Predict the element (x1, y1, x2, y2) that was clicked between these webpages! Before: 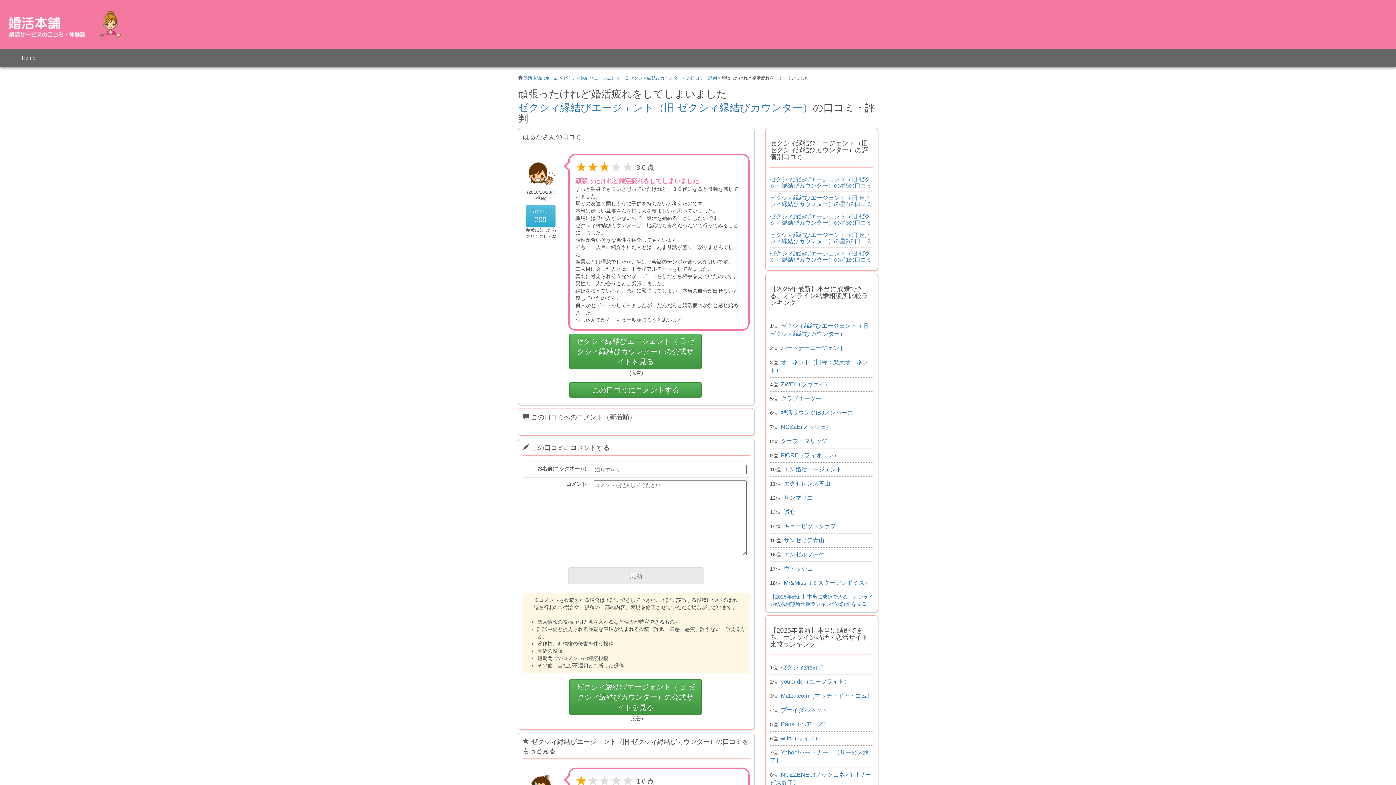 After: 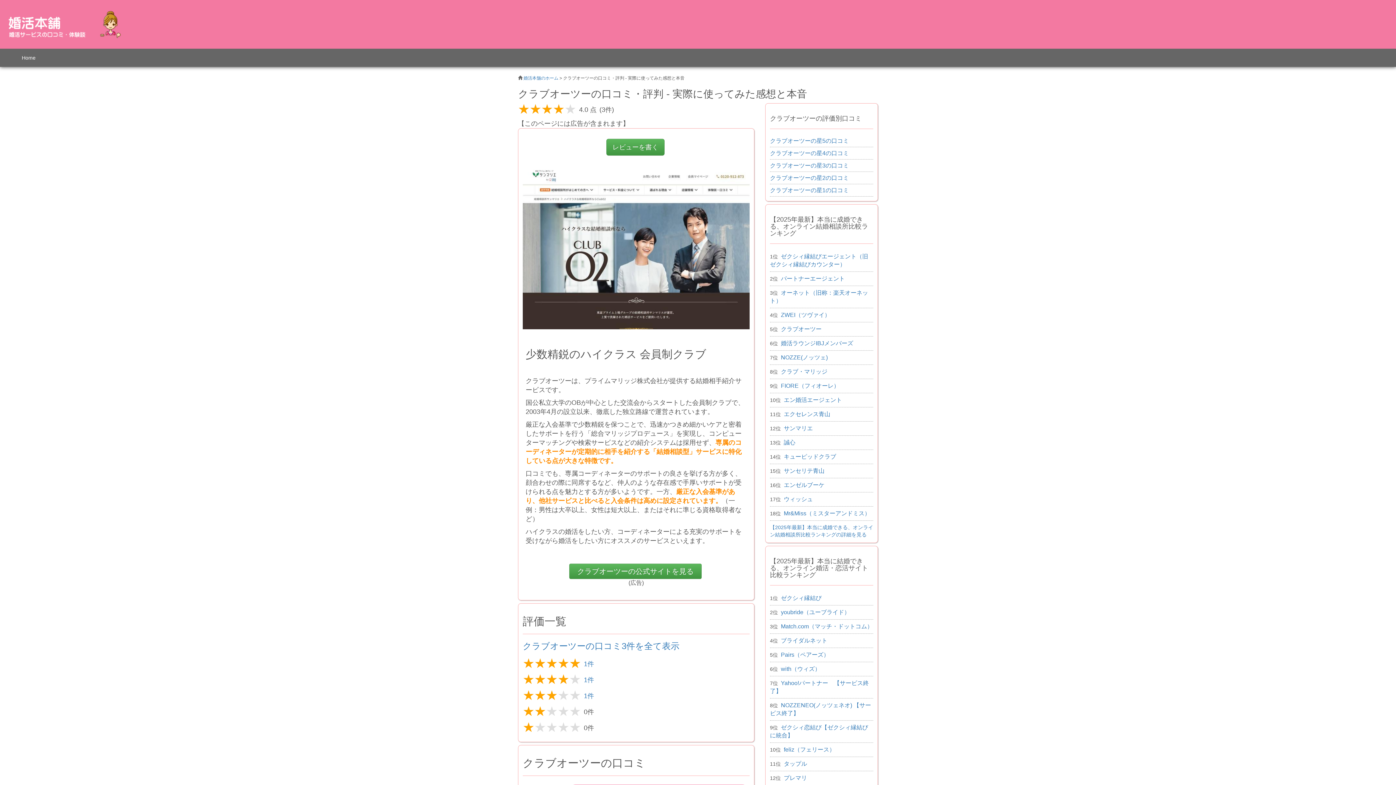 Action: label: クラブオーツー bbox: (781, 395, 821, 401)